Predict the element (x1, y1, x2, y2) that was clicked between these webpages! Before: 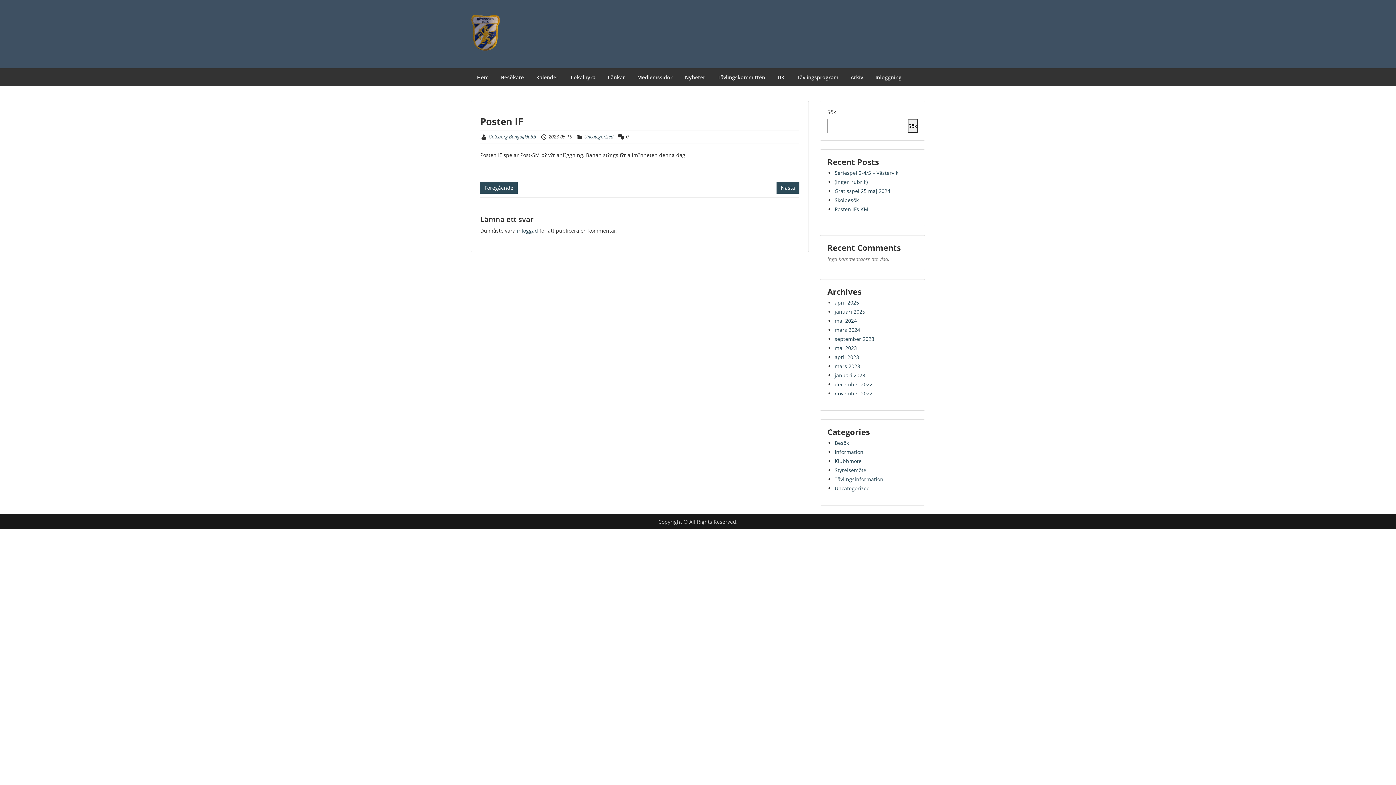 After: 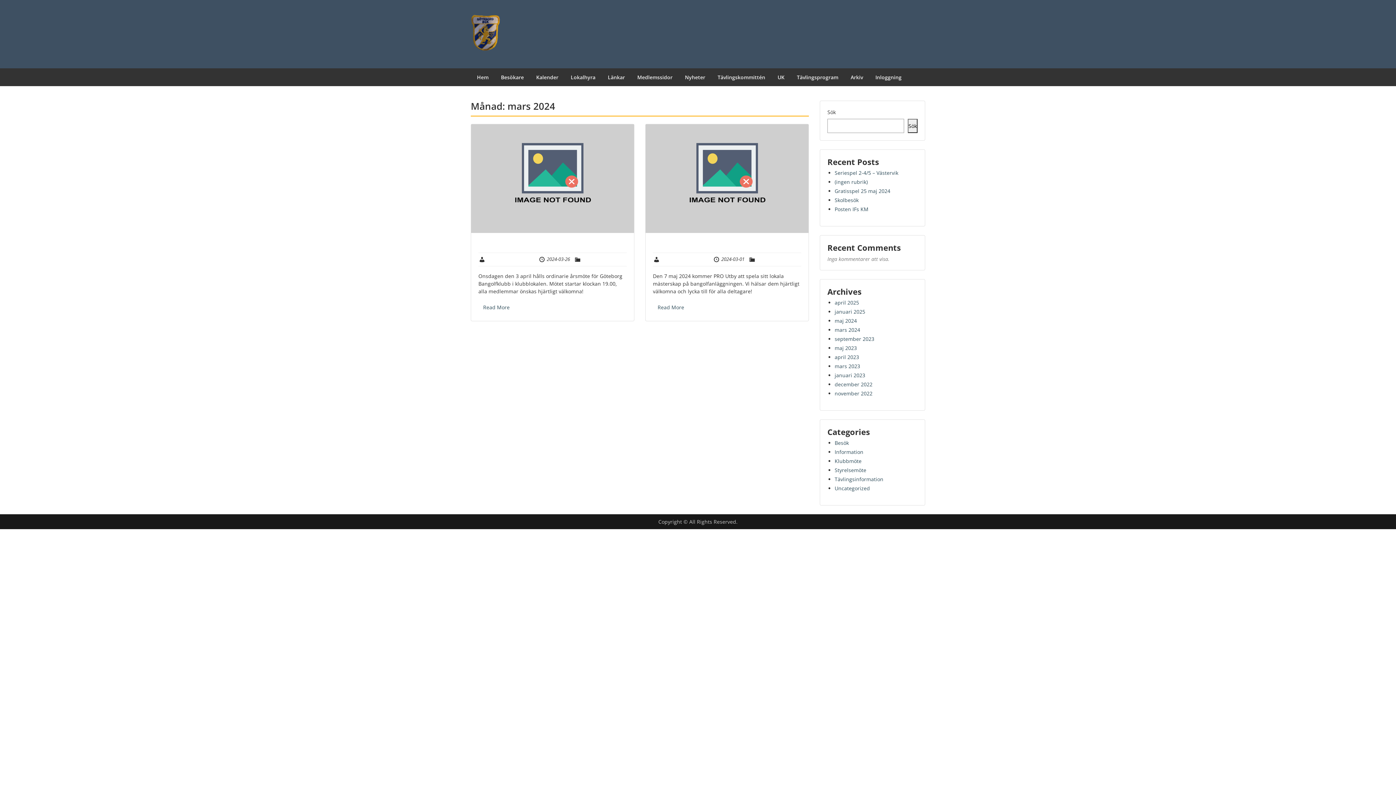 Action: bbox: (834, 326, 860, 333) label: mars 2024